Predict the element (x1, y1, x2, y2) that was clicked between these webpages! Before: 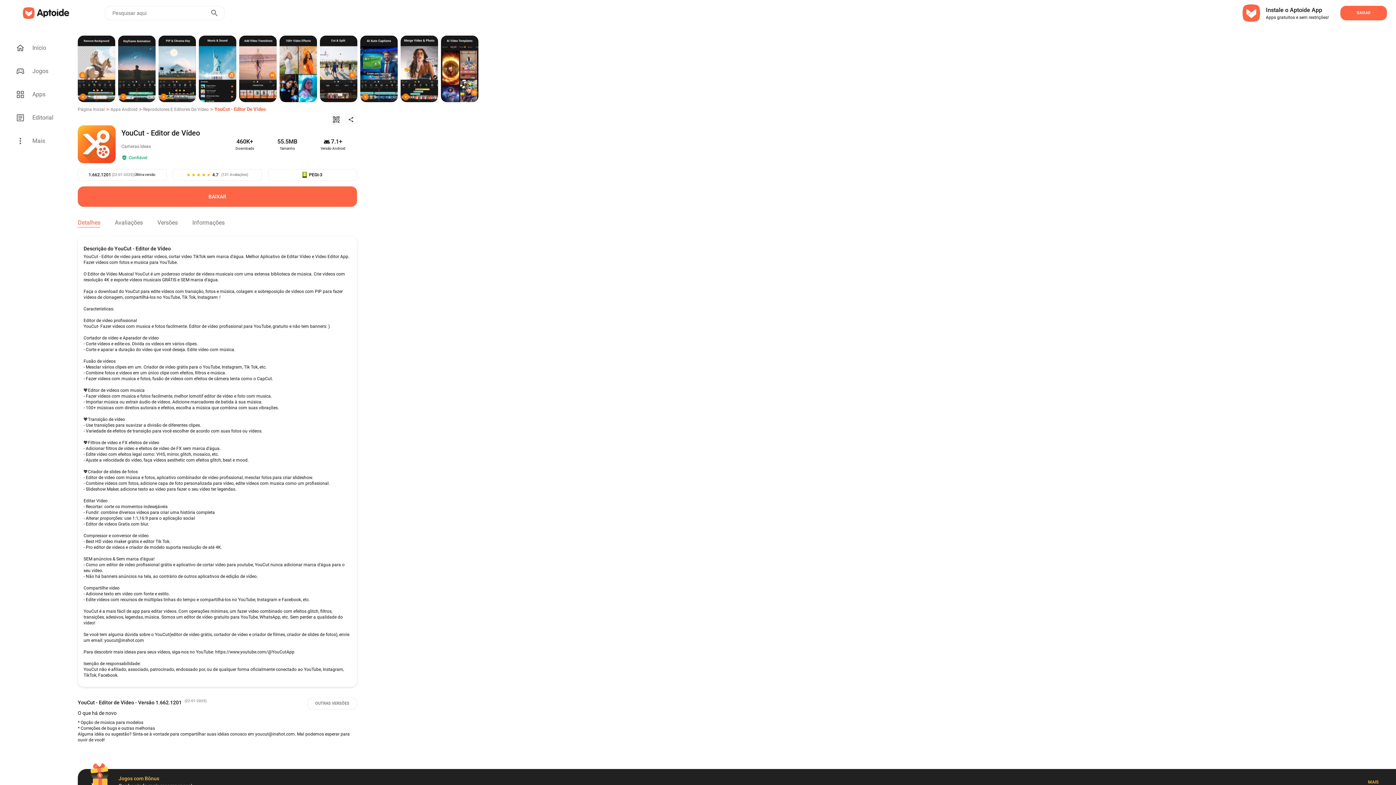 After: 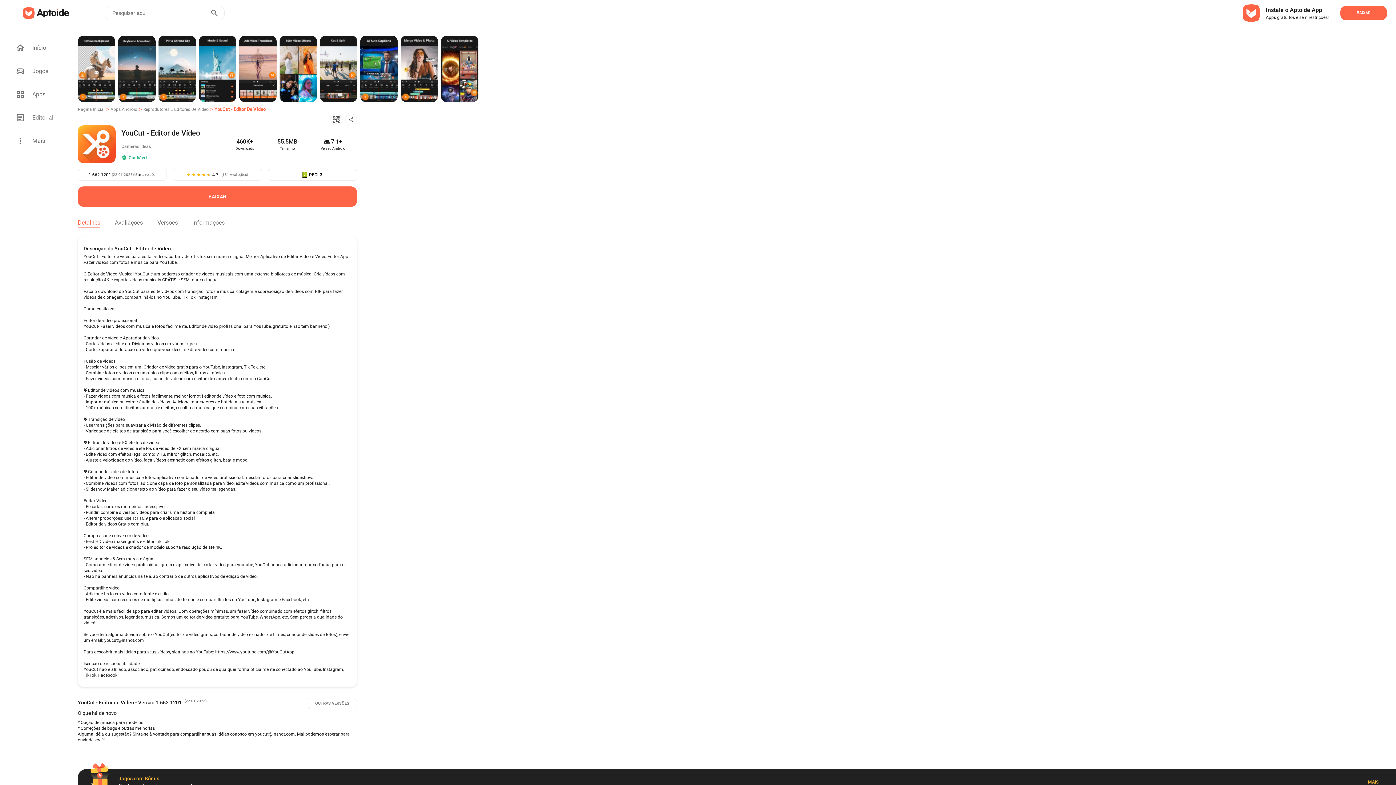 Action: bbox: (206, 8, 222, 17)